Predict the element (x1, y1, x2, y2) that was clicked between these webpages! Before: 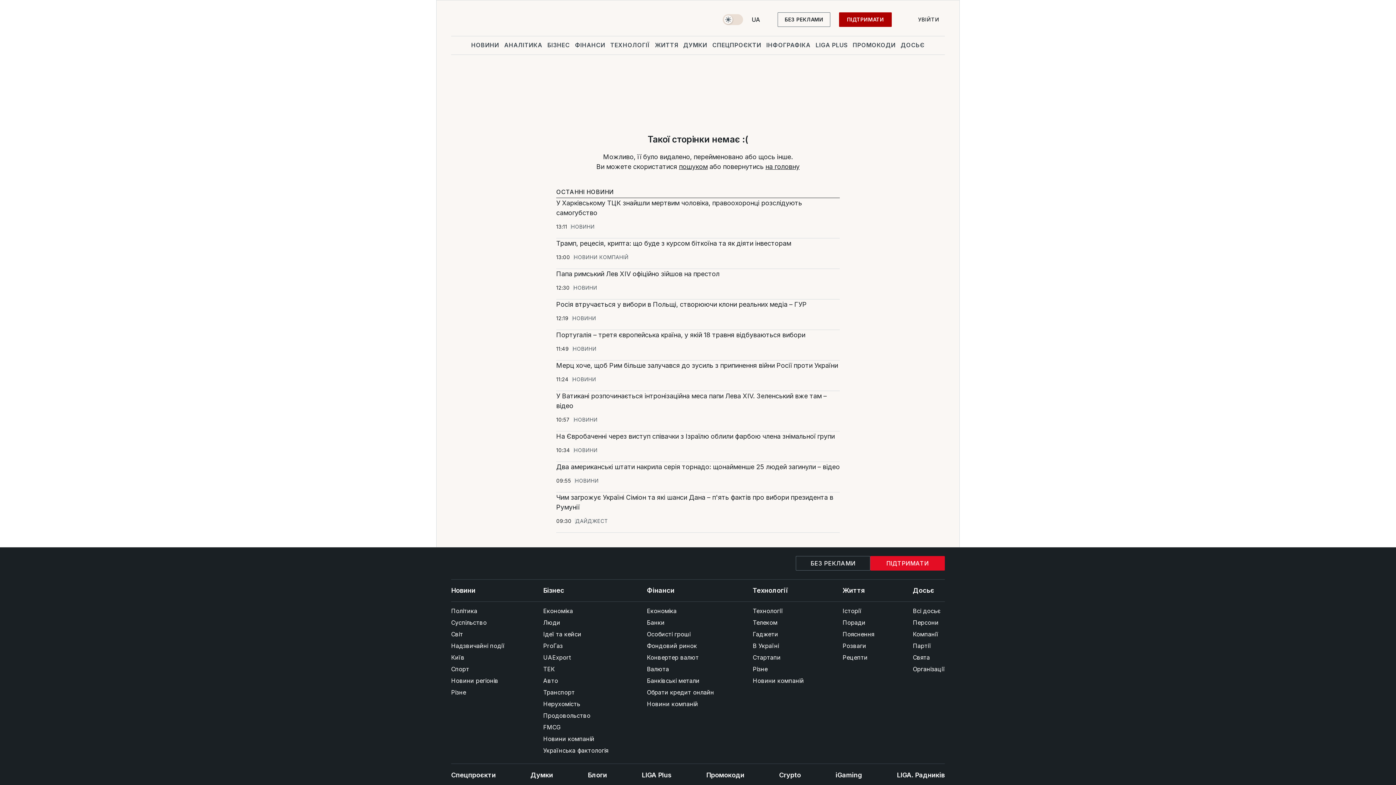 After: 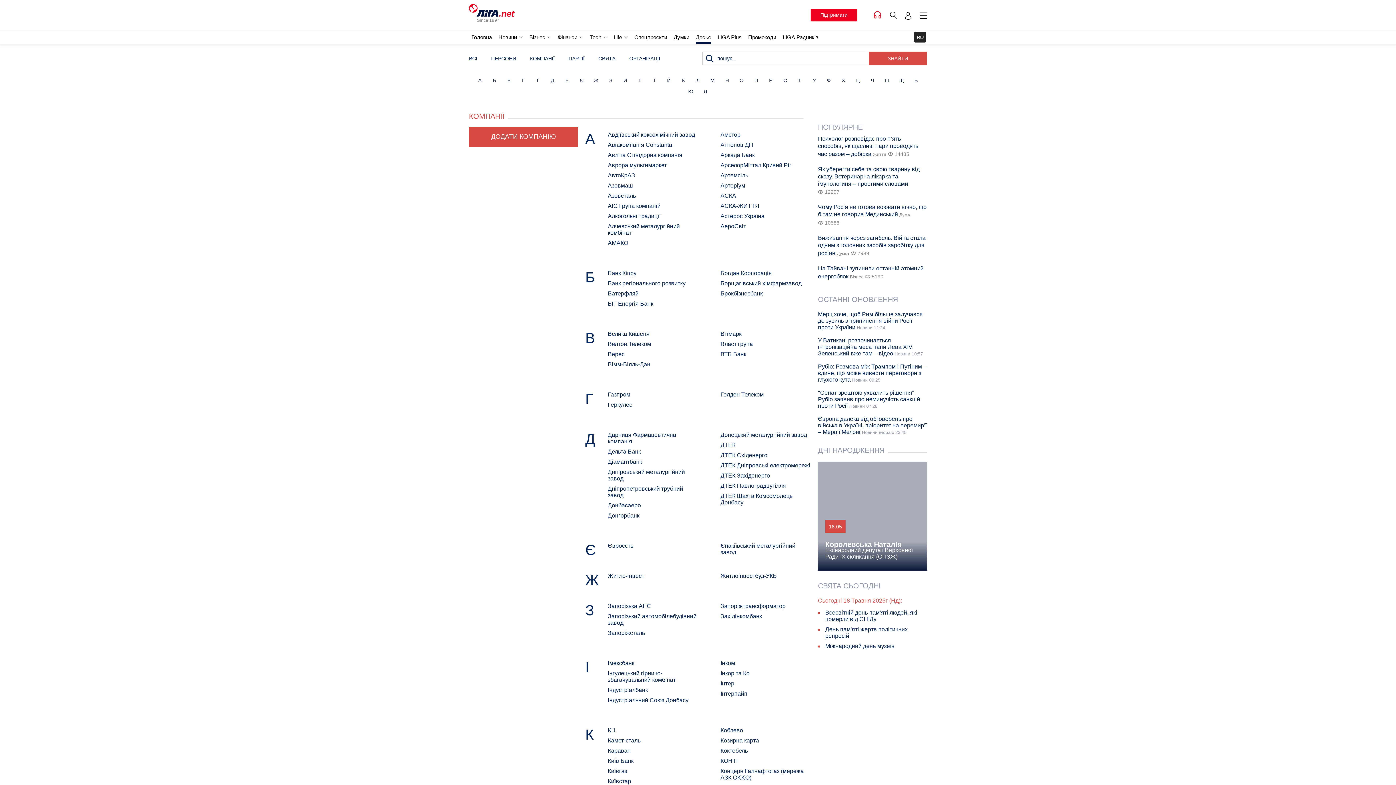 Action: bbox: (913, 605, 945, 617) label: Всі досьє